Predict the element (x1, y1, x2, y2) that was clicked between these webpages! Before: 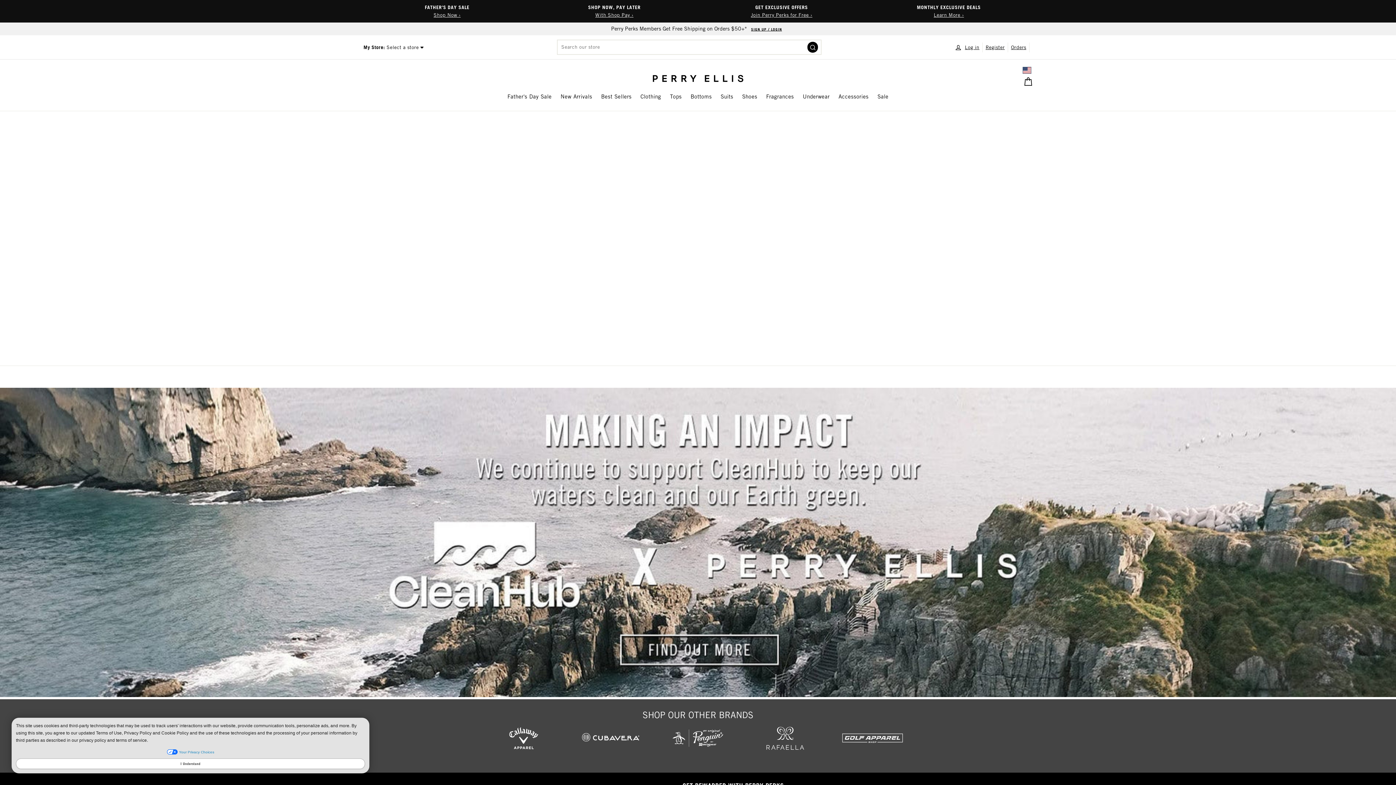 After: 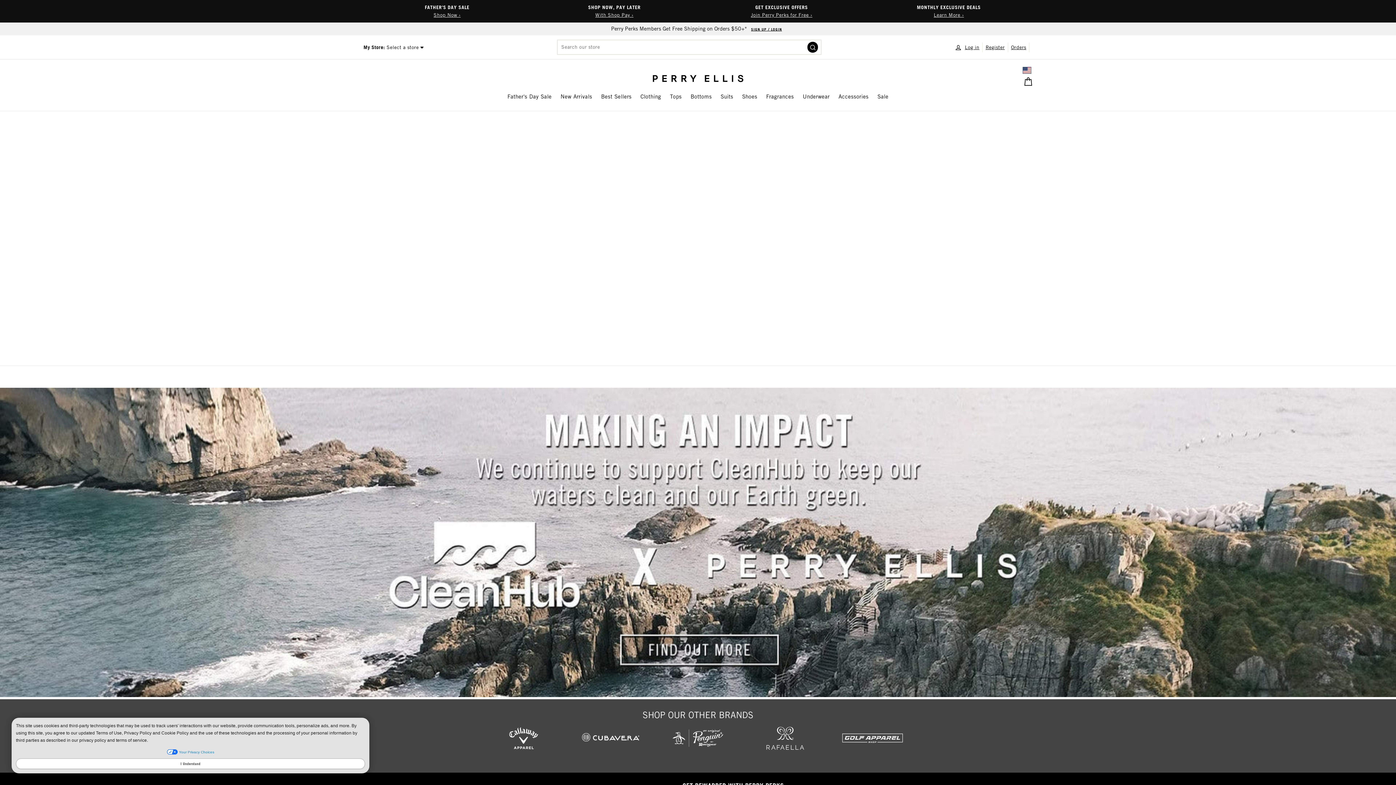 Action: label: Father's Day Sale bbox: (503, 89, 555, 103)